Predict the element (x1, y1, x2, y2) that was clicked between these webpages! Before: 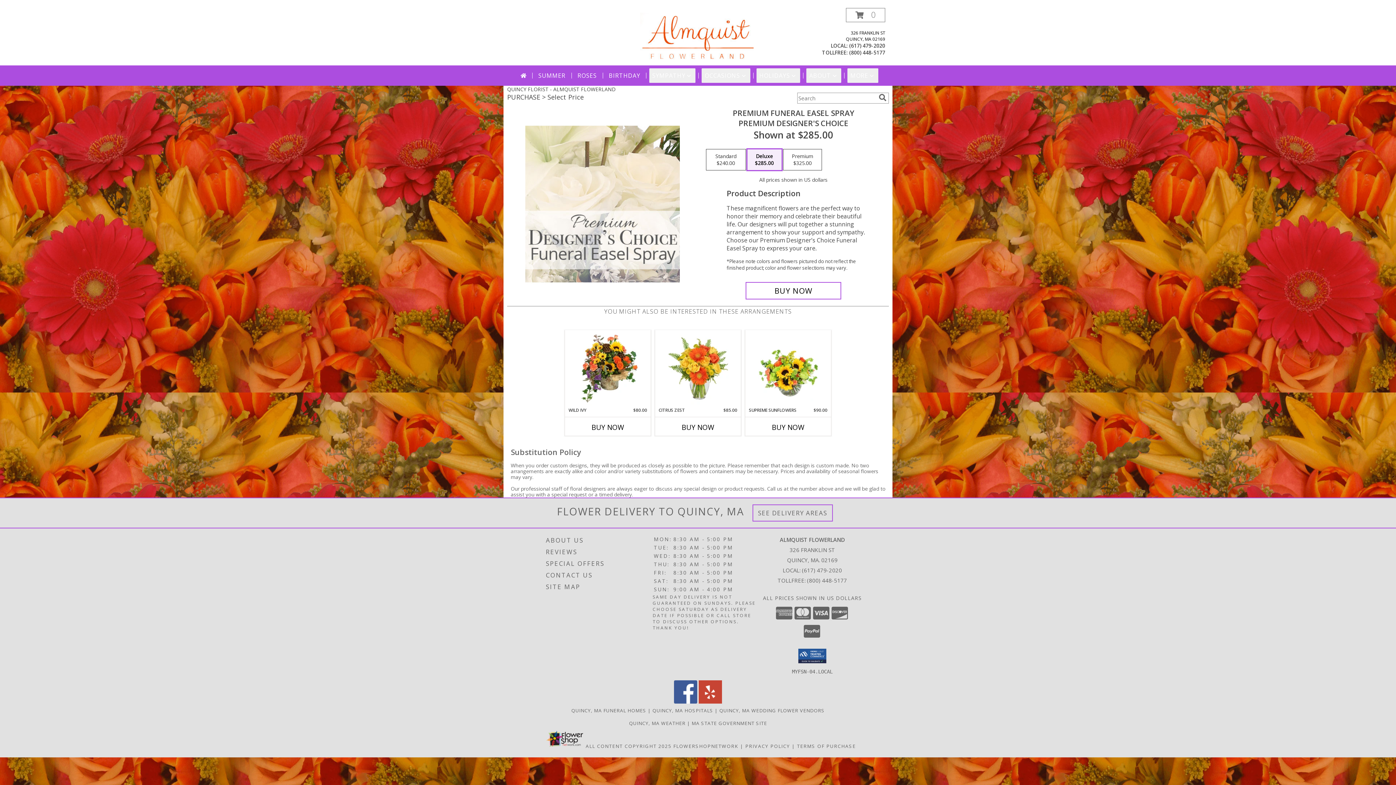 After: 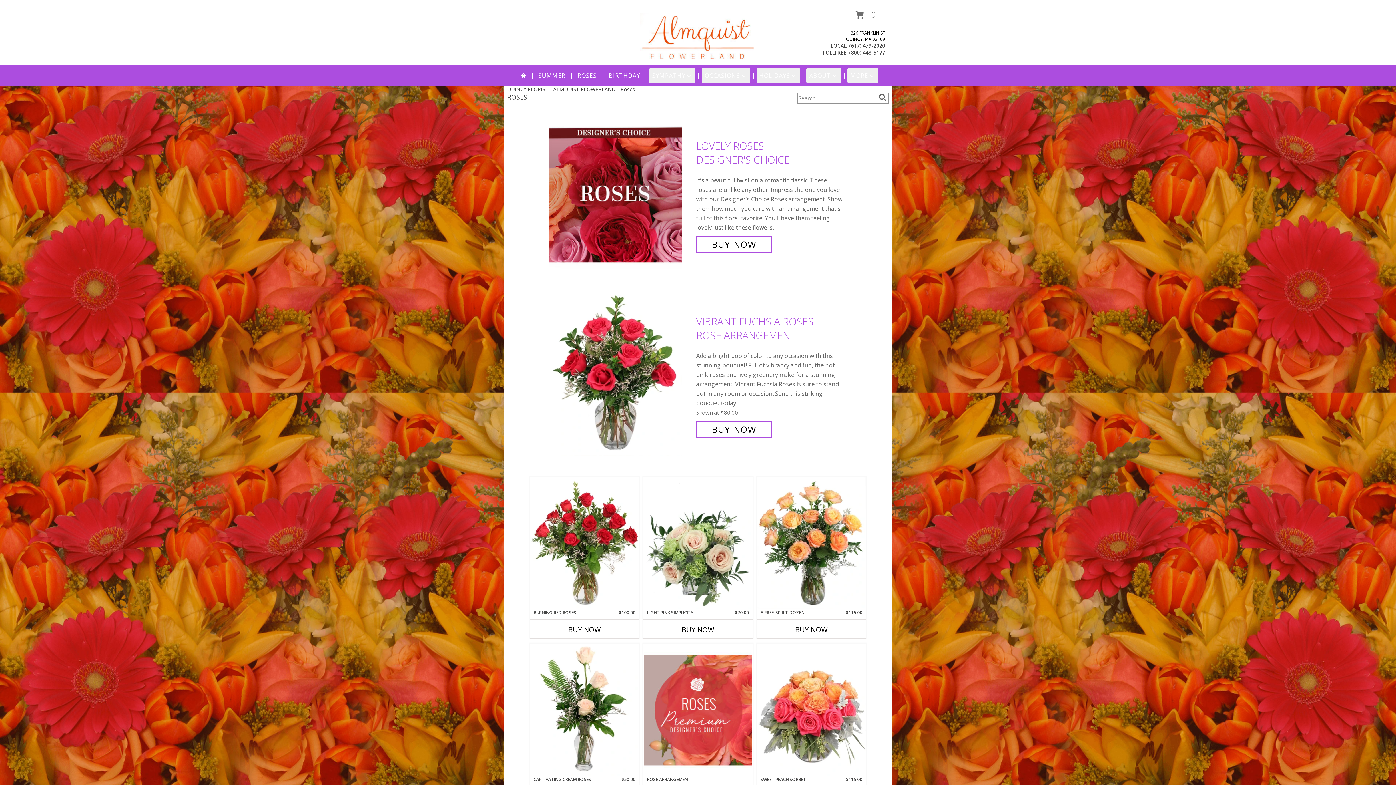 Action: bbox: (574, 68, 599, 82) label: ROSES